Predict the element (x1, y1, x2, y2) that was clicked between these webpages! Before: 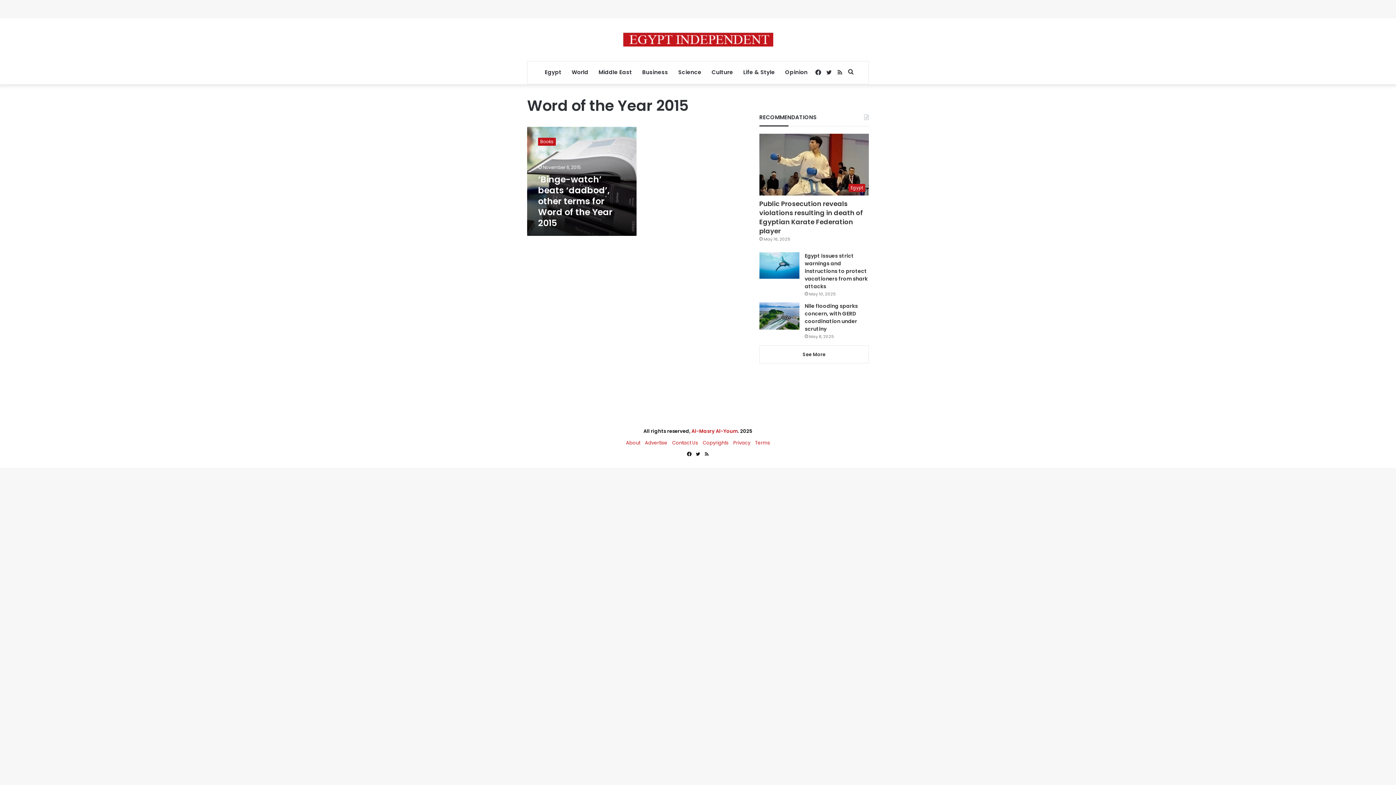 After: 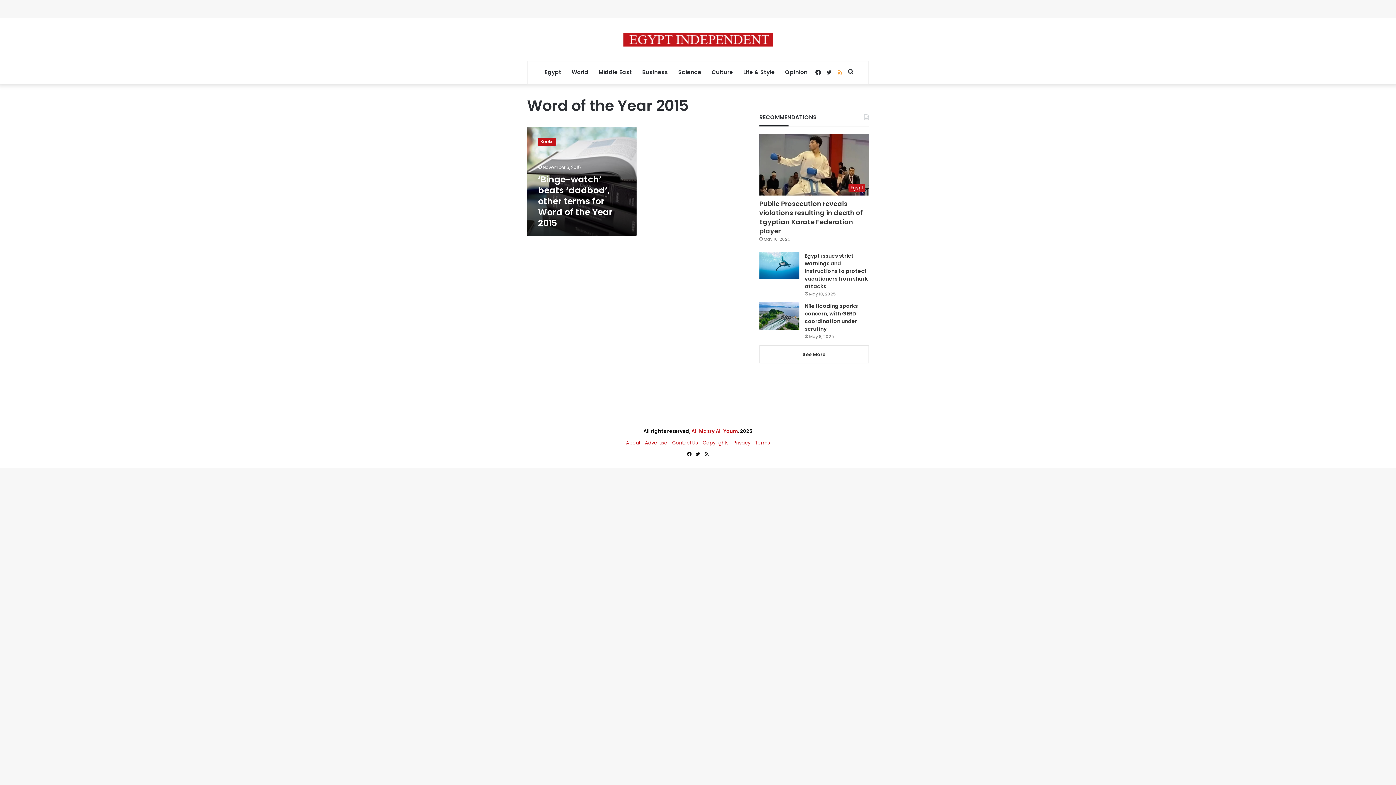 Action: label: RSS bbox: (834, 61, 845, 84)